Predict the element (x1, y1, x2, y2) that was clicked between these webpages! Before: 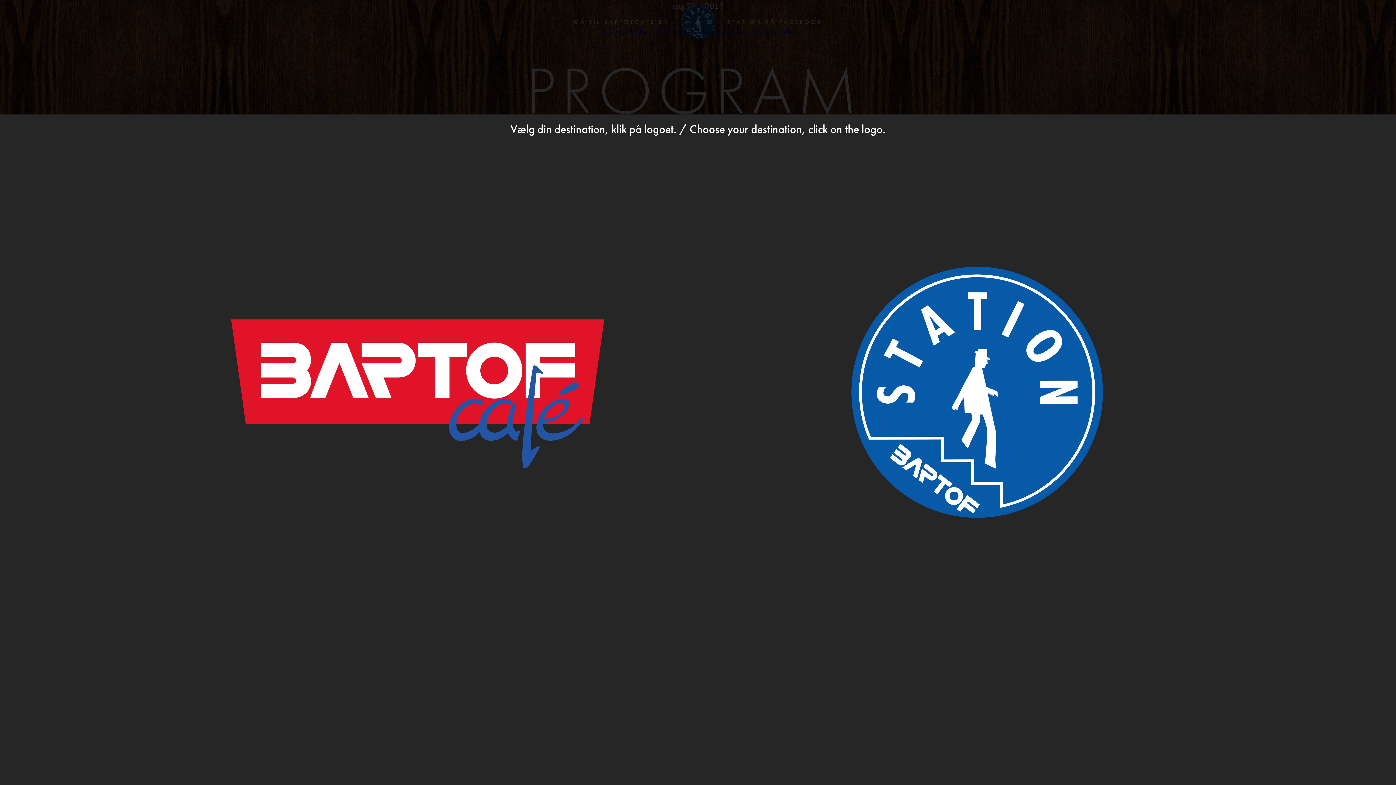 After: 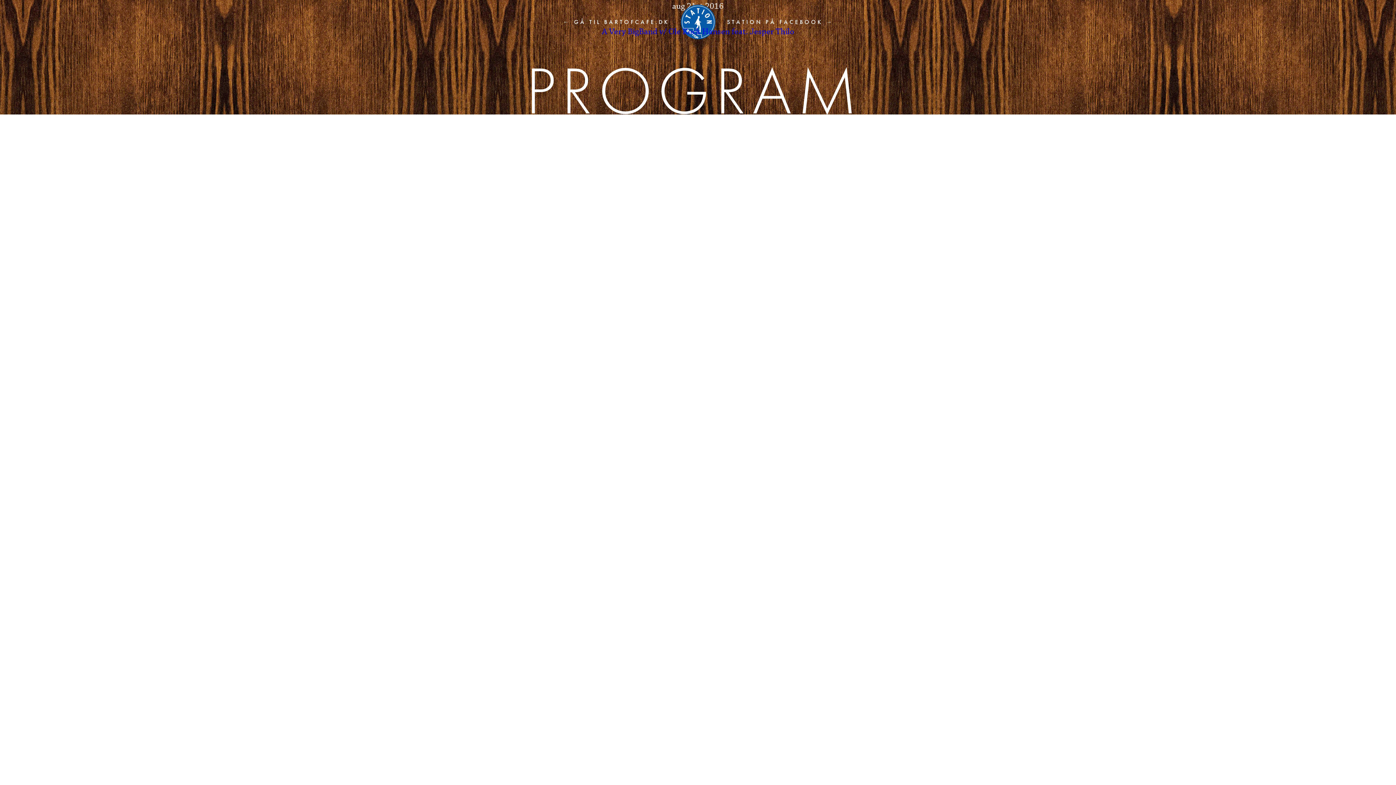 Action: bbox: (851, 510, 1103, 521)